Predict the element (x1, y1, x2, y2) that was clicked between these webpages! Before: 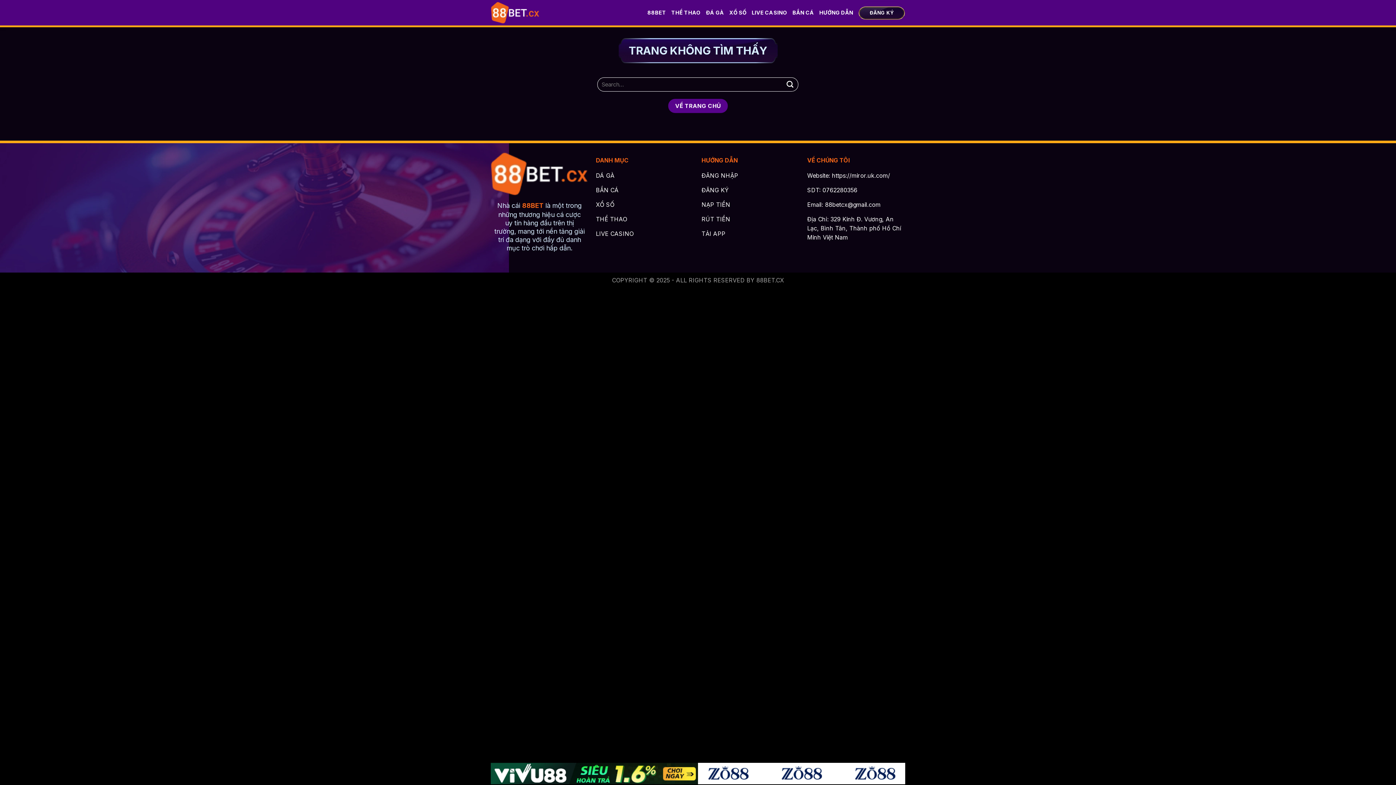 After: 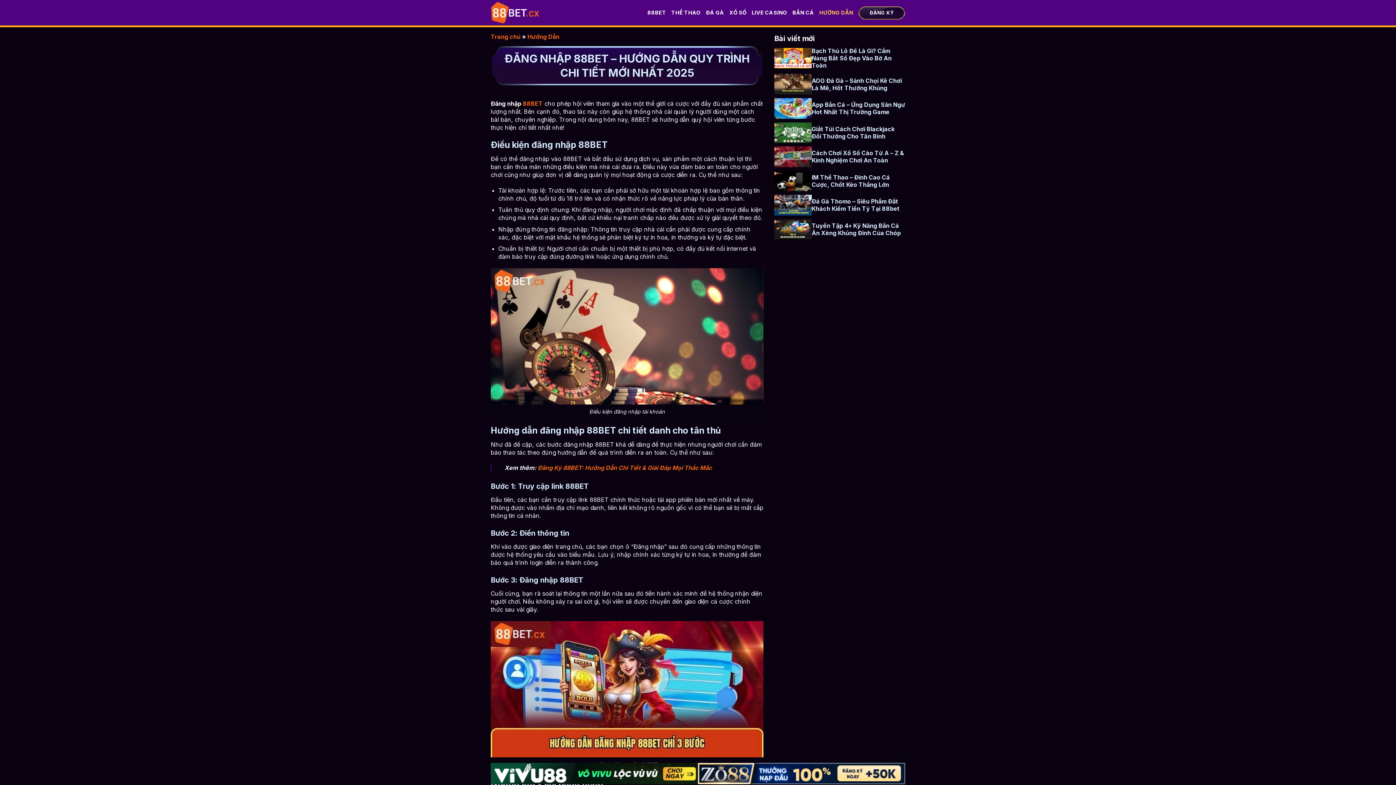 Action: label: ĐĂNG NHẬP bbox: (701, 169, 800, 184)